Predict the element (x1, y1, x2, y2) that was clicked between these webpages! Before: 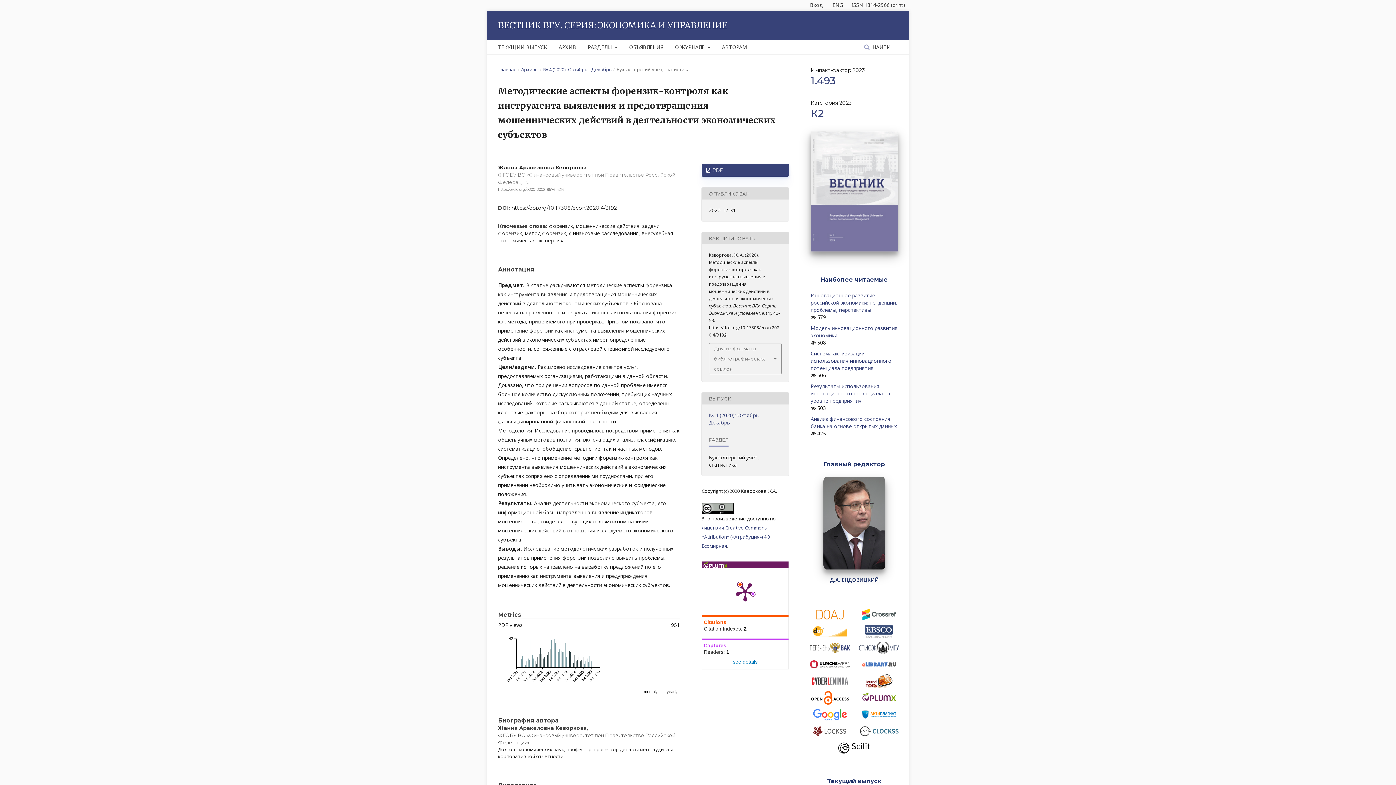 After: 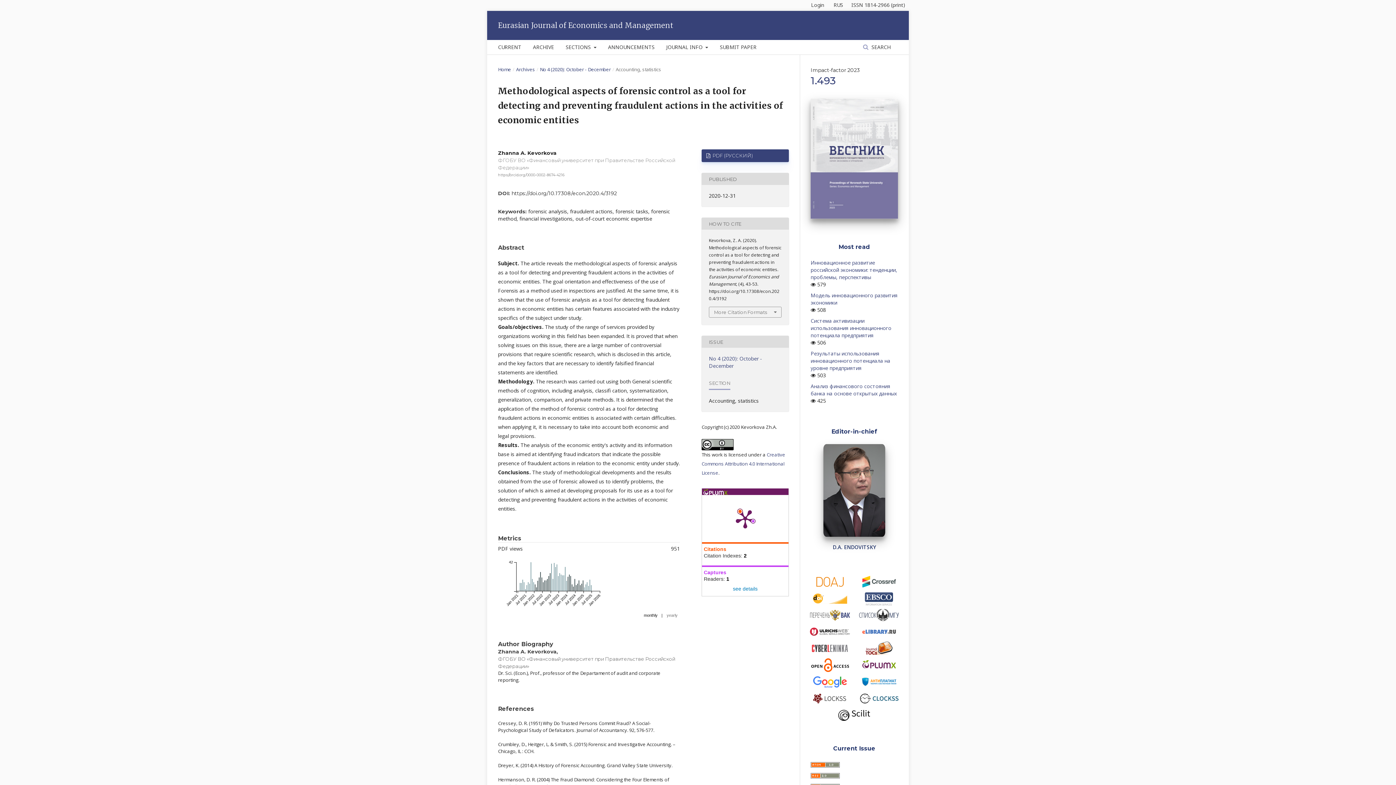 Action: bbox: (829, 0, 846, 10) label: ENG